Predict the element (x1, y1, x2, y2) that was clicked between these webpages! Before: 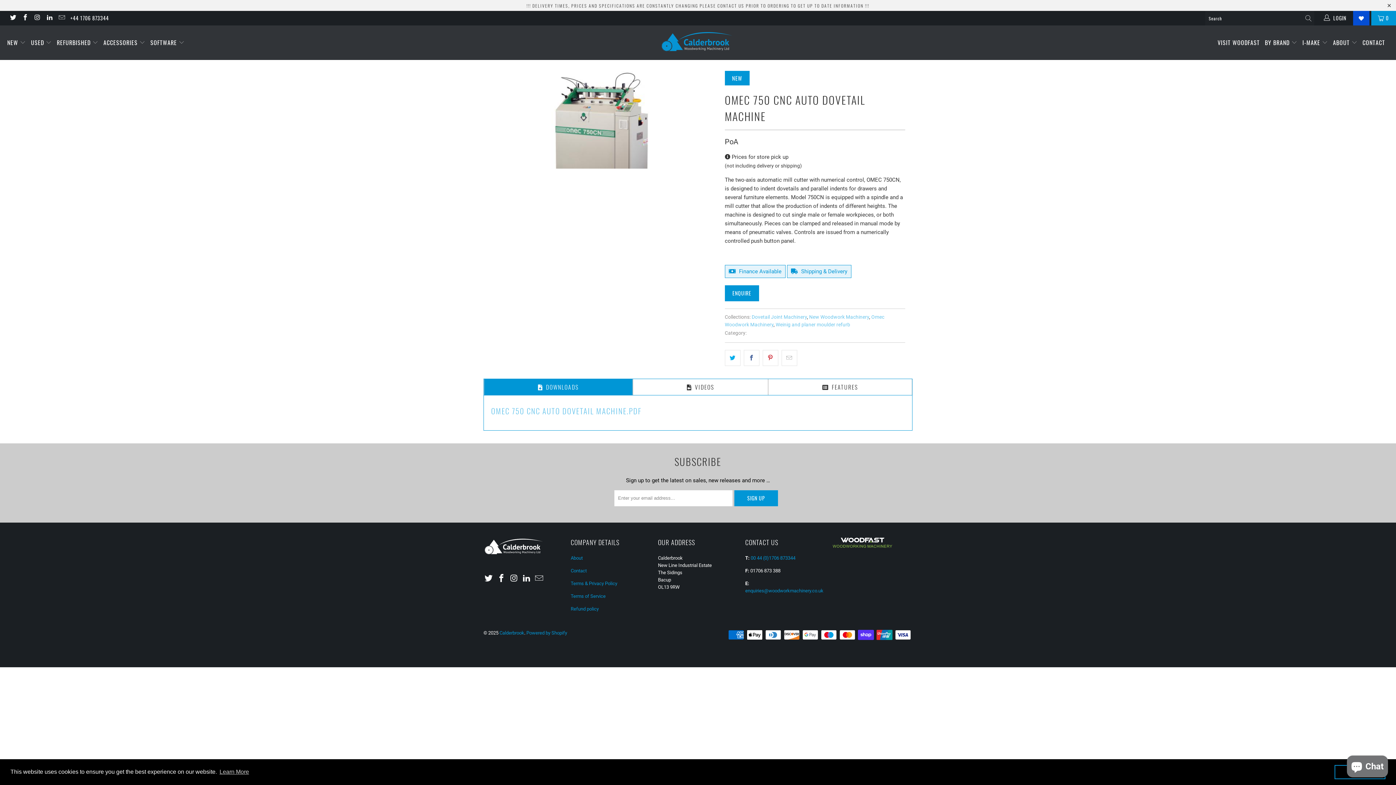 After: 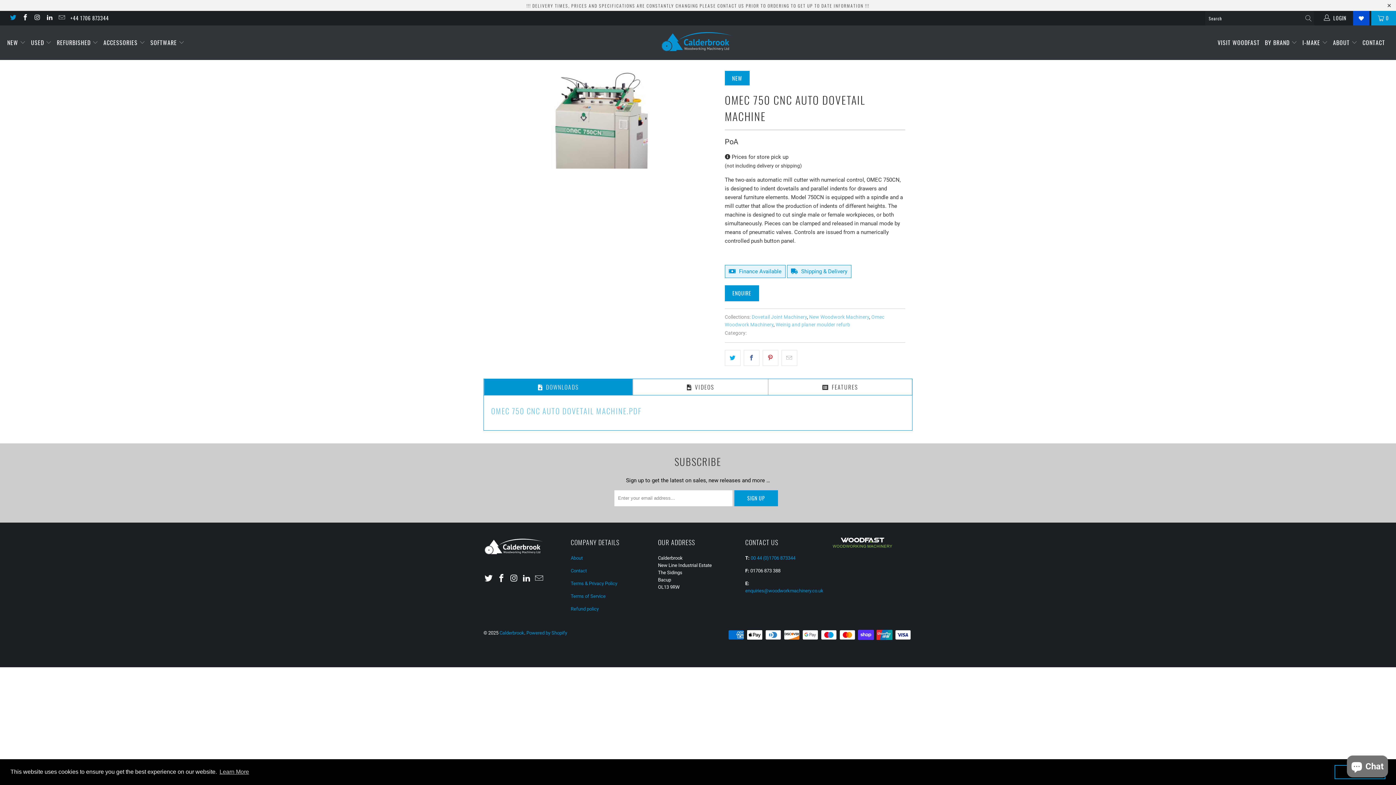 Action: bbox: (9, 15, 16, 21)